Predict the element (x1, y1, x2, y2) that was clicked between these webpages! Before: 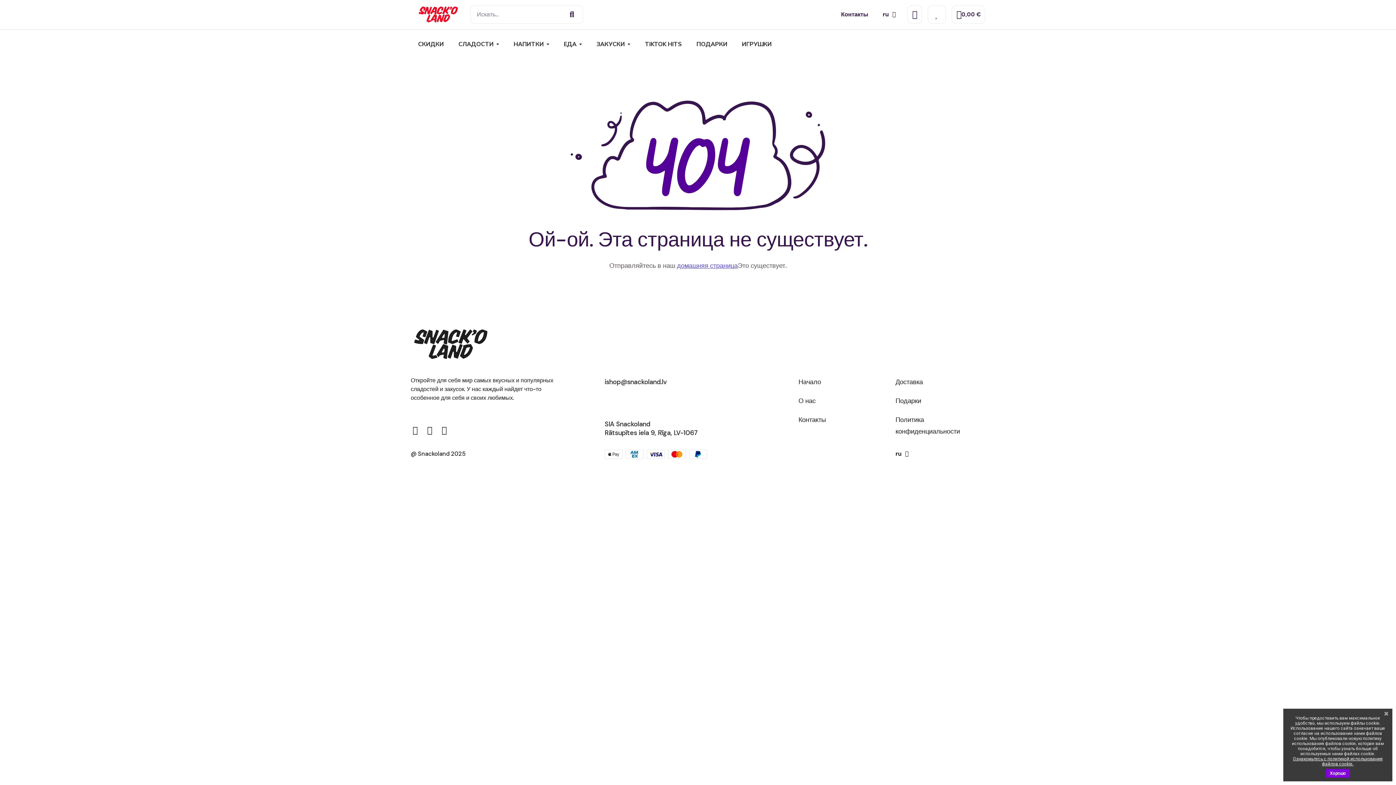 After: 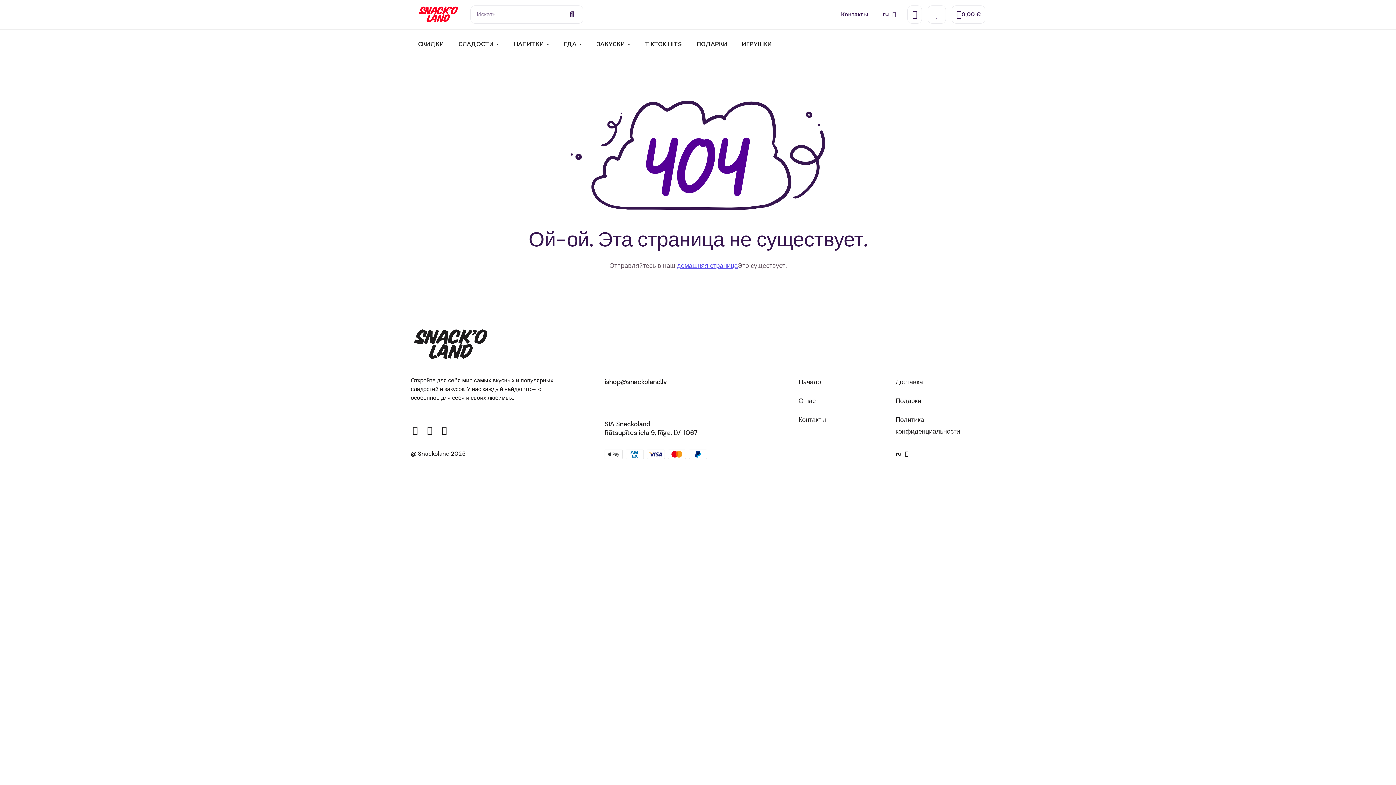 Action: bbox: (1380, 709, 1392, 718)